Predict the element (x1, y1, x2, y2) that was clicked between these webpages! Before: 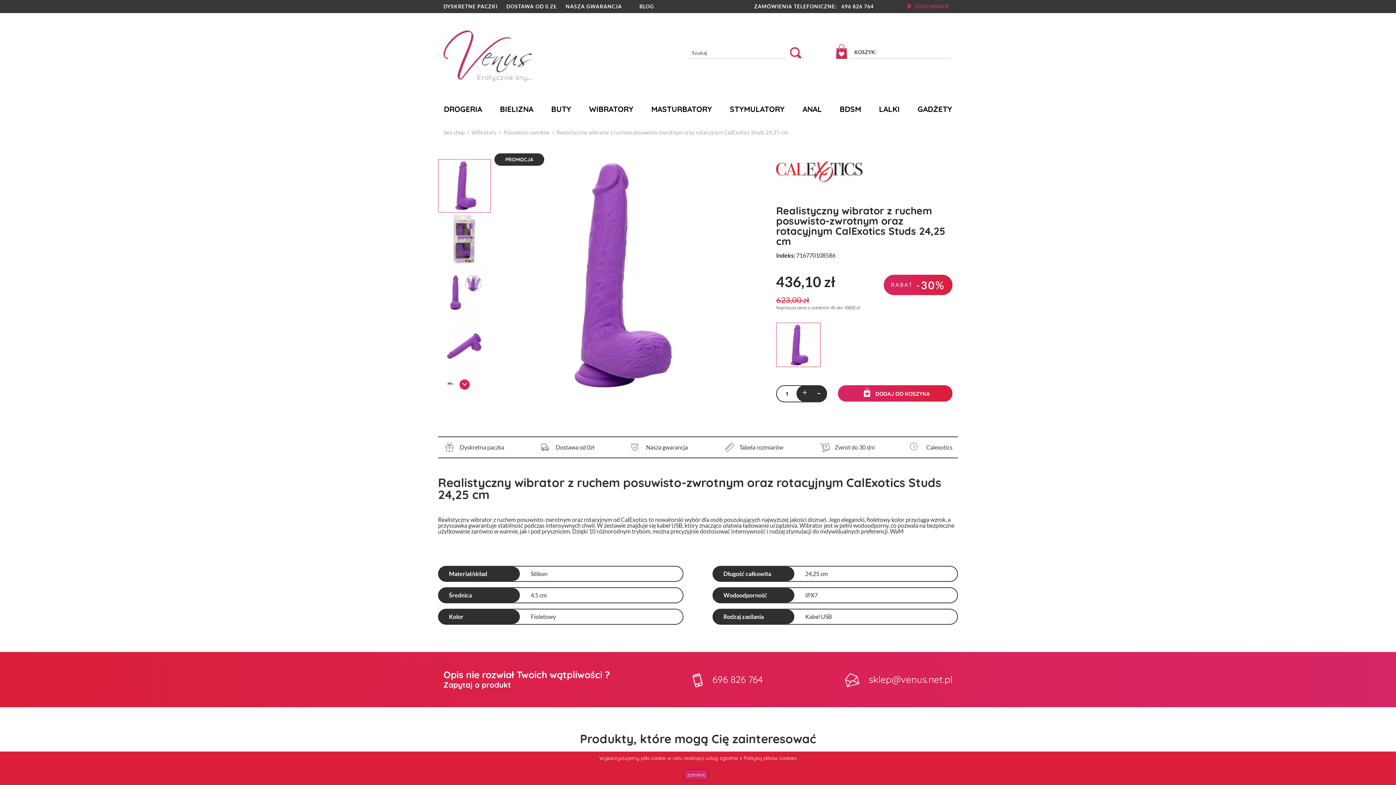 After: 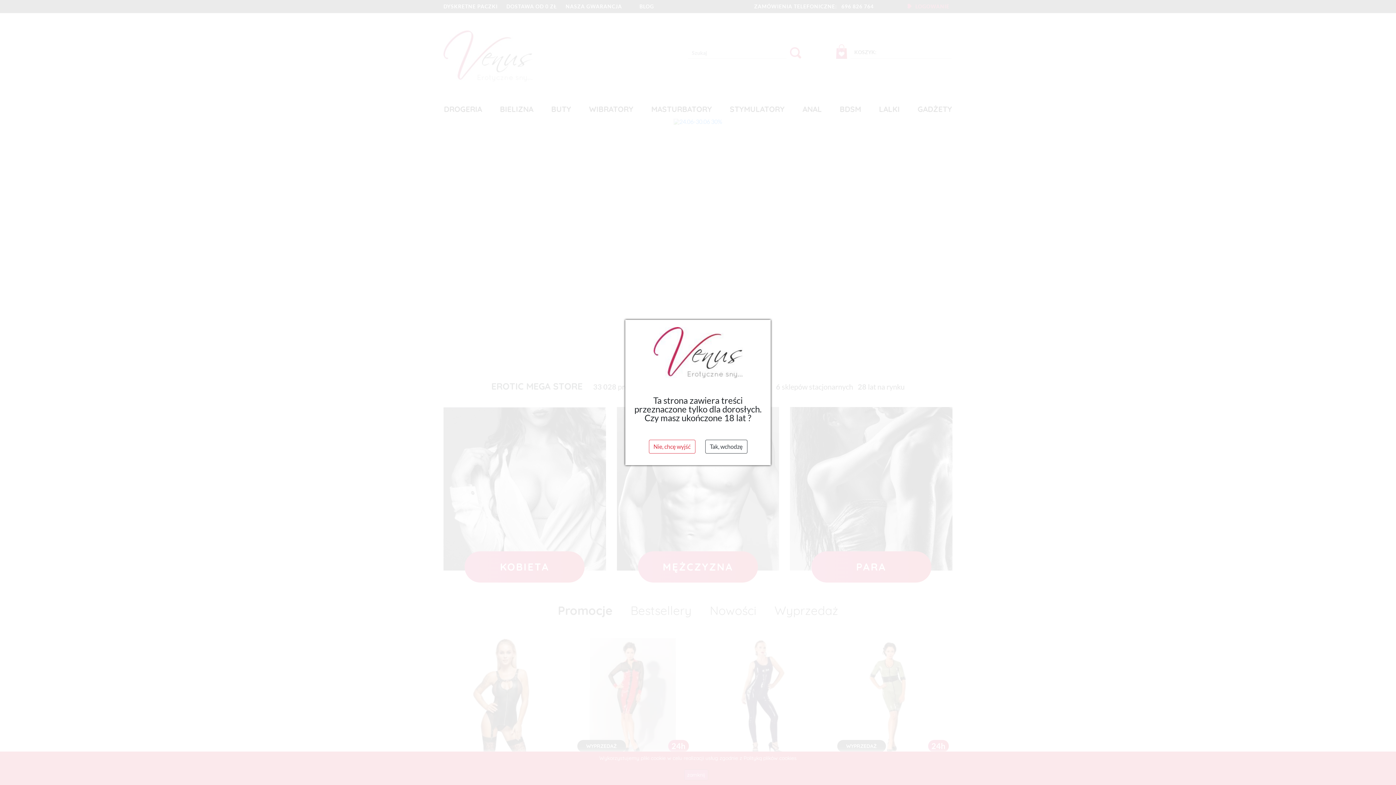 Action: bbox: (443, 30, 532, 82)